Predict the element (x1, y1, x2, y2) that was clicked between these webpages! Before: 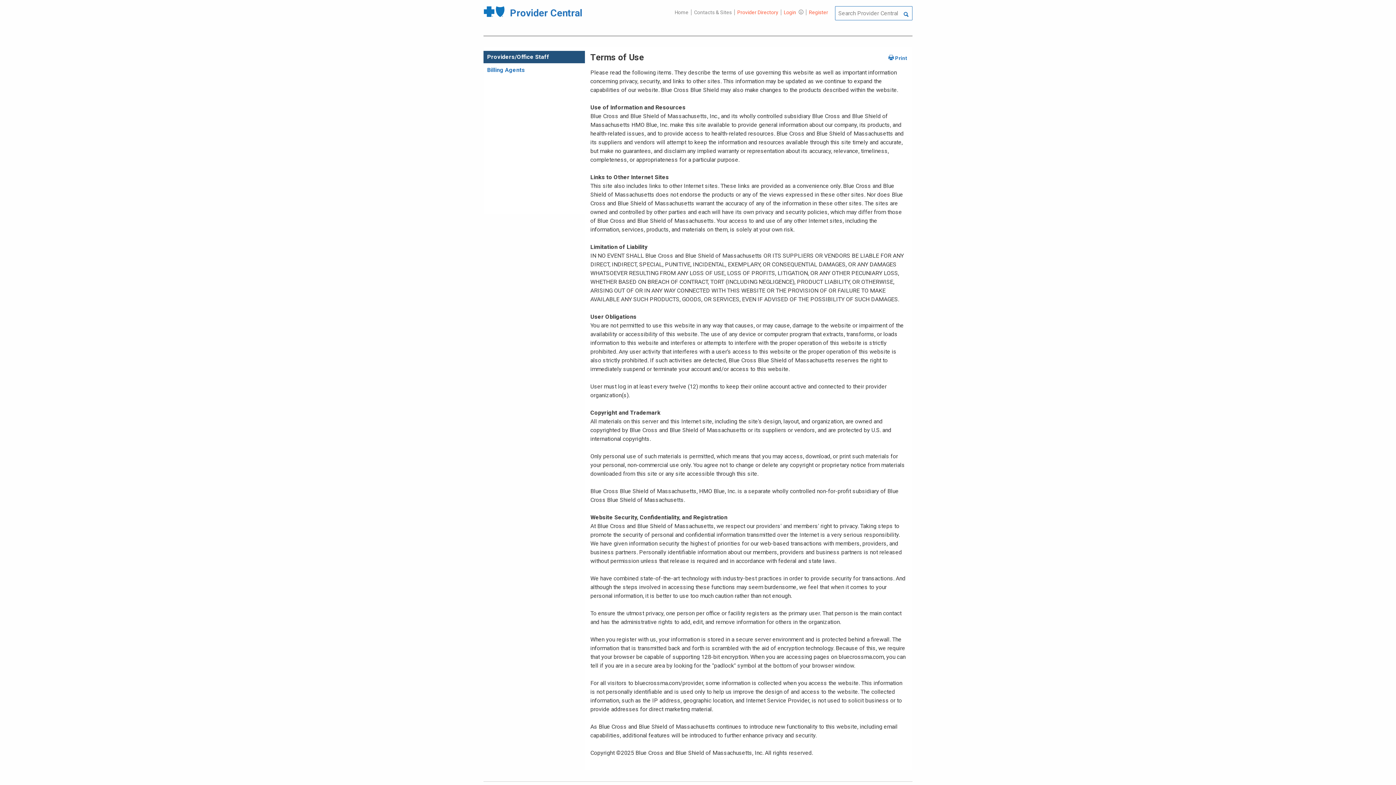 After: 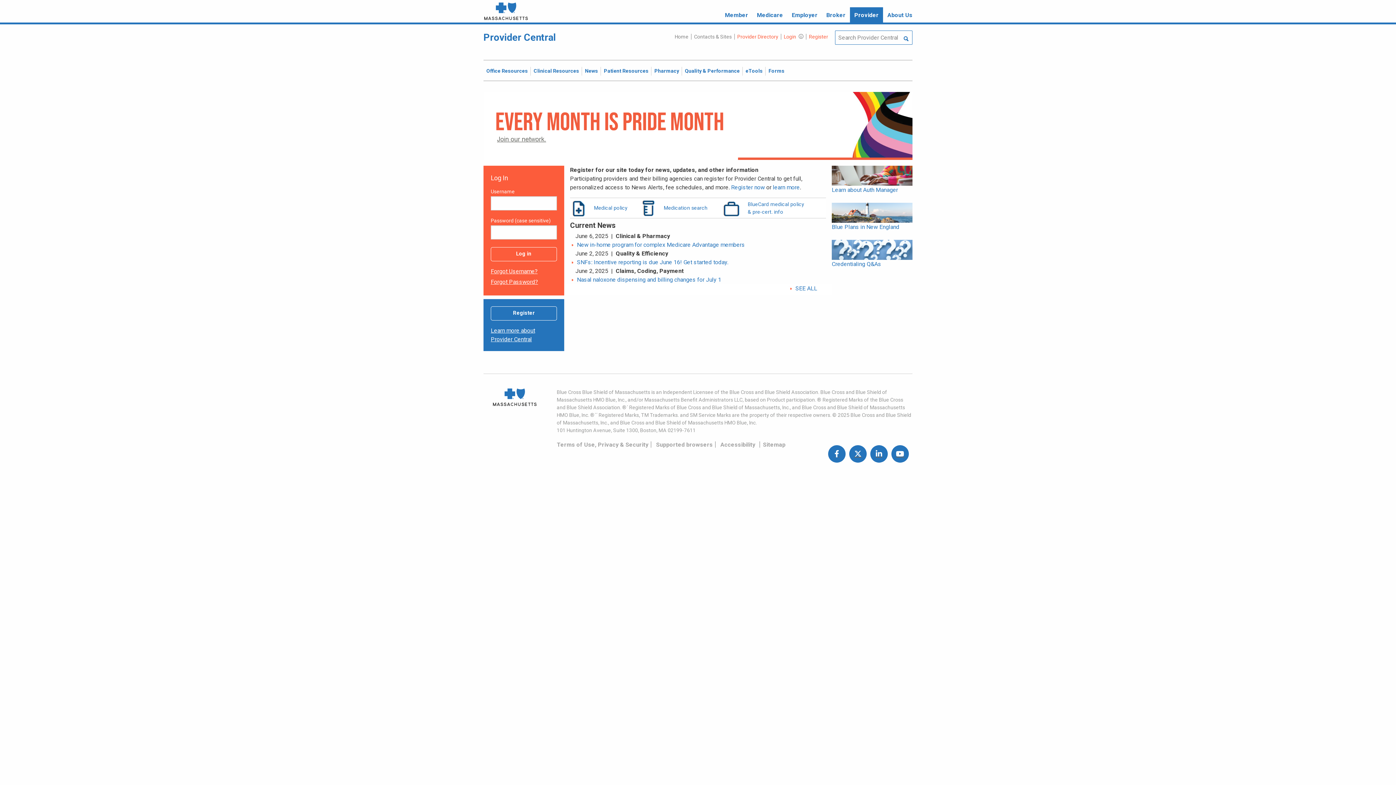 Action: label: Home bbox: (672, 9, 691, 15)